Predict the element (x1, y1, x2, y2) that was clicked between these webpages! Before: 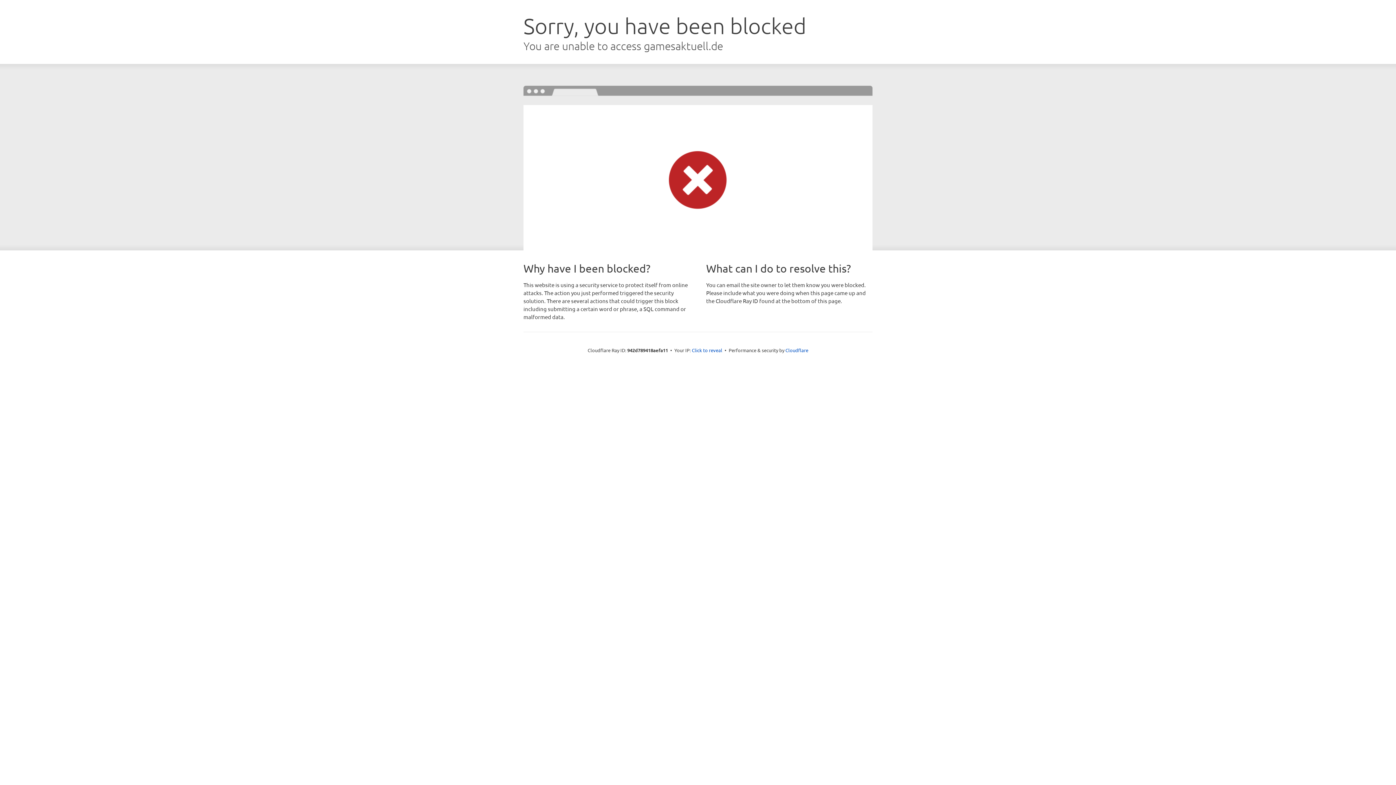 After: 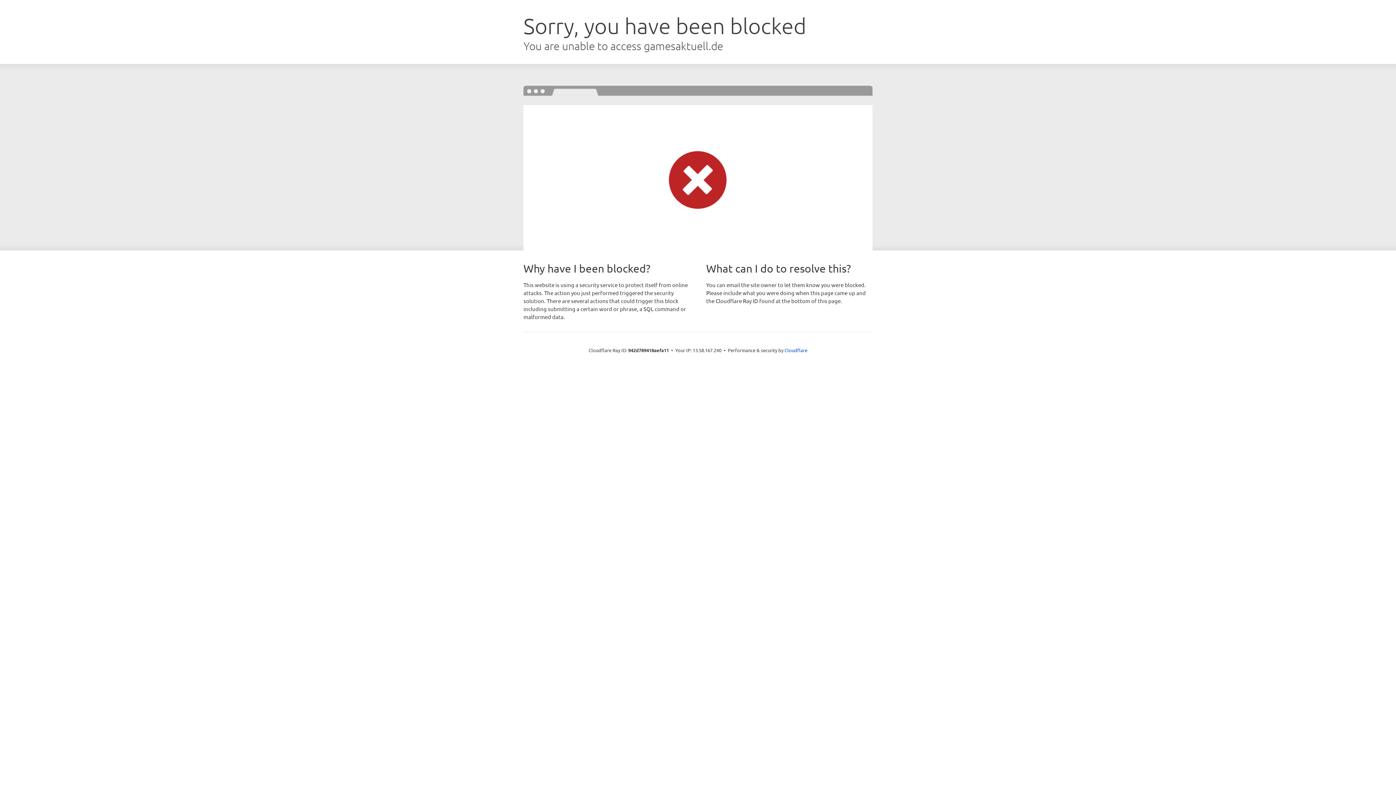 Action: label: Click to reveal bbox: (692, 346, 722, 353)